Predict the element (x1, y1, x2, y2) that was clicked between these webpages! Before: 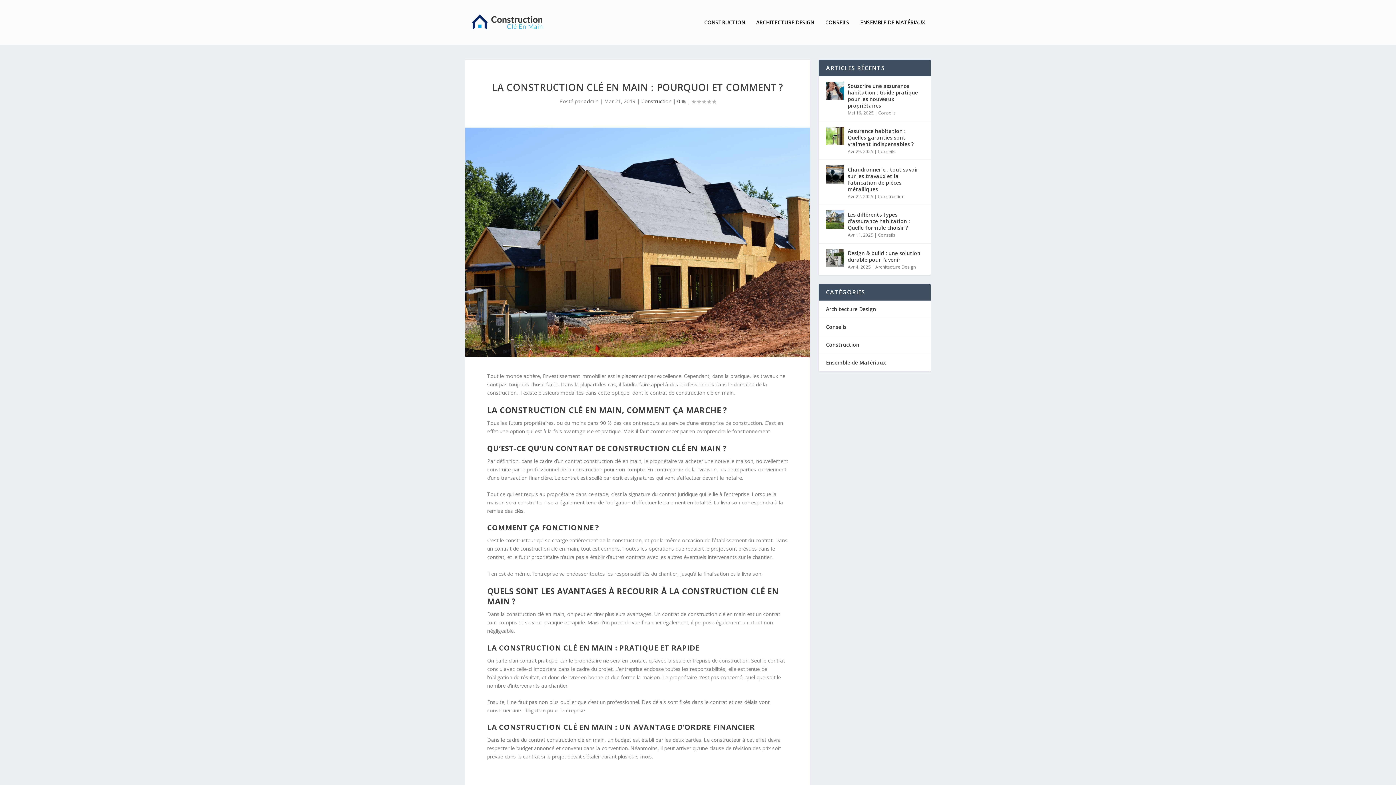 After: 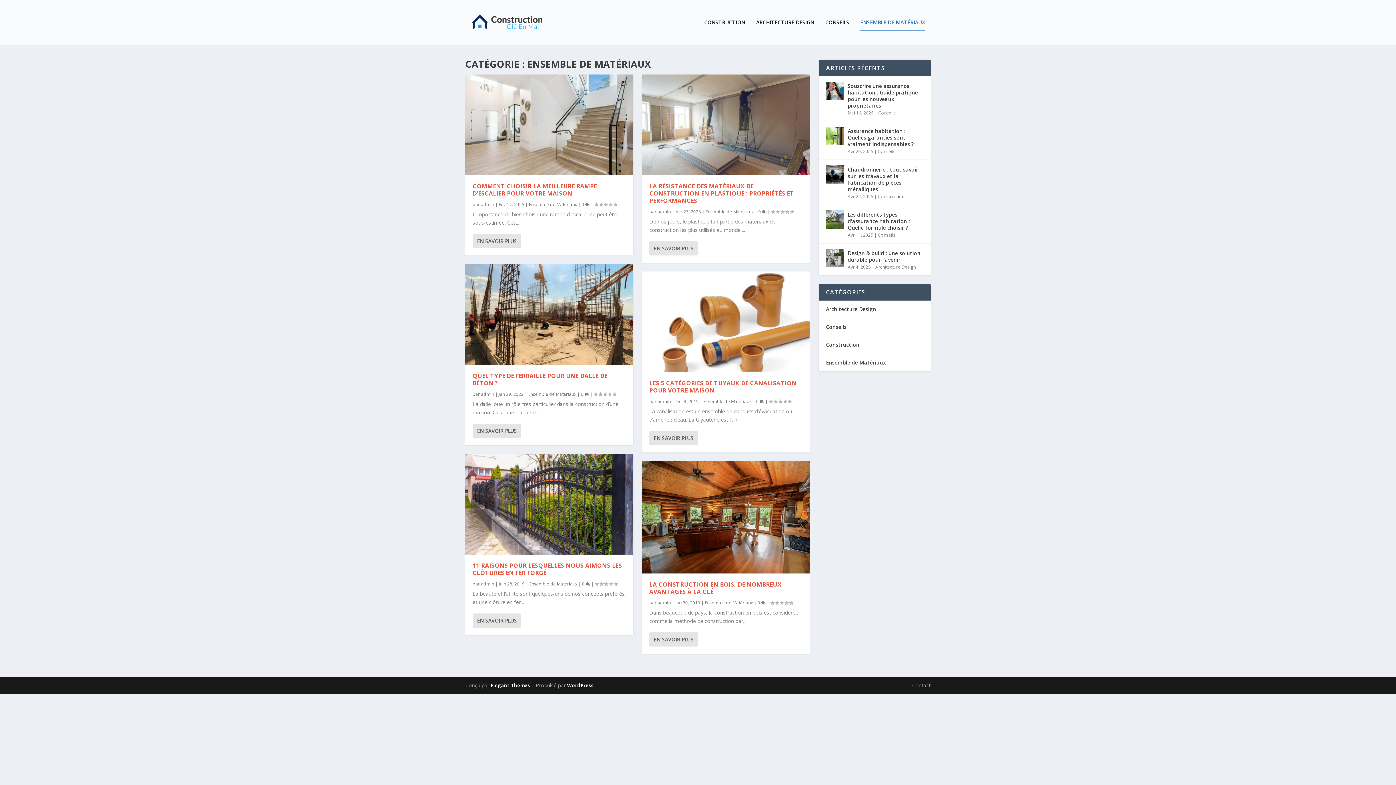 Action: label: Ensemble de Matériaux bbox: (826, 359, 886, 366)